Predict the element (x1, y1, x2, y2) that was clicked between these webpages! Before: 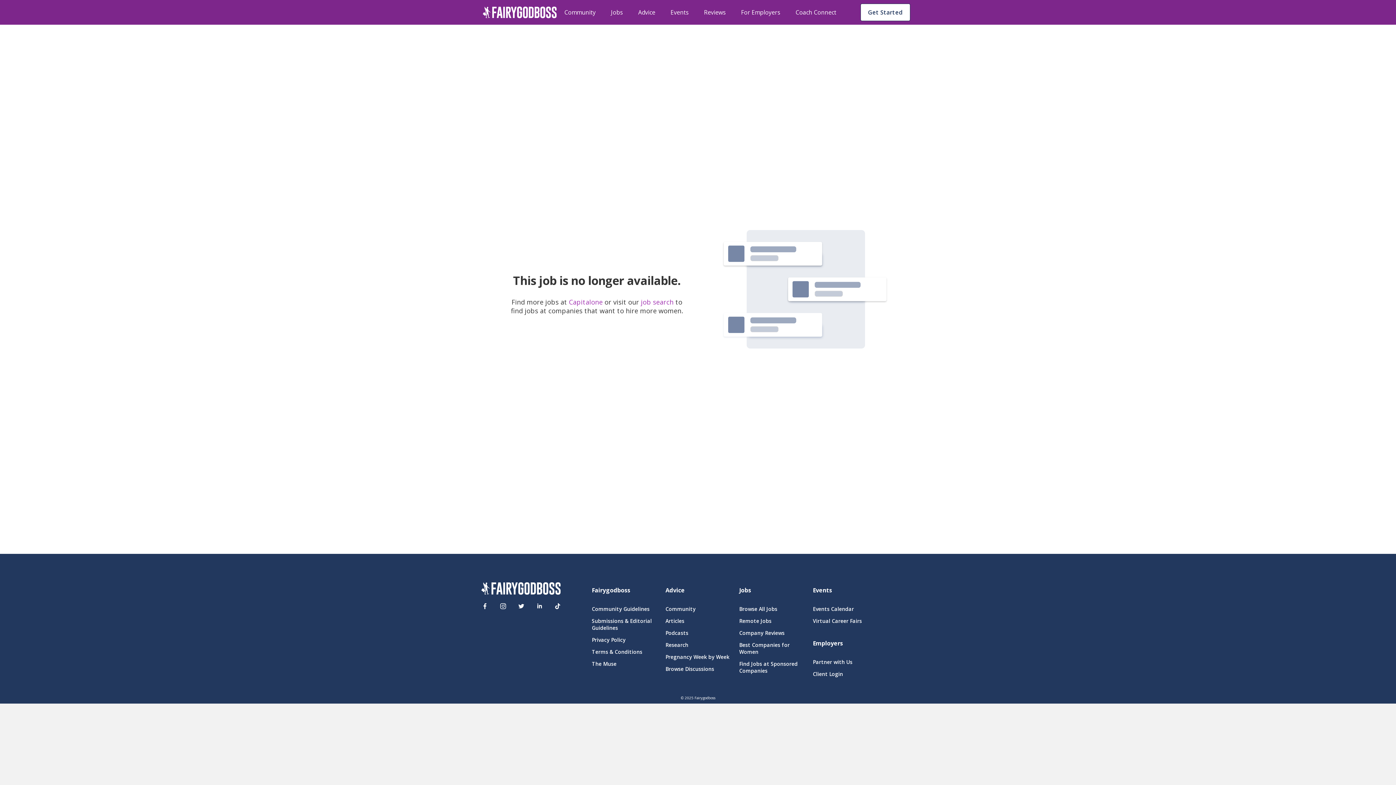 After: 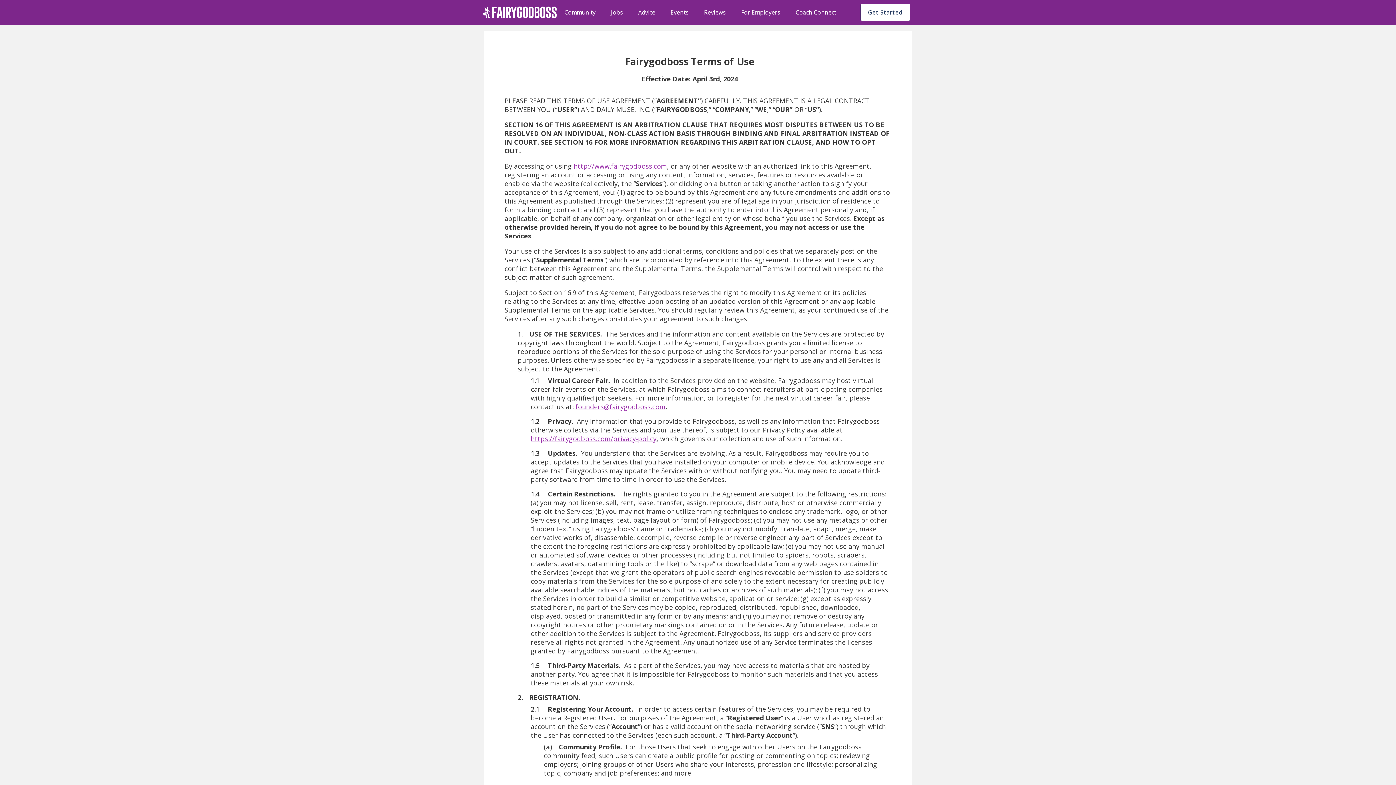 Action: label: Terms & Conditions bbox: (592, 648, 656, 655)